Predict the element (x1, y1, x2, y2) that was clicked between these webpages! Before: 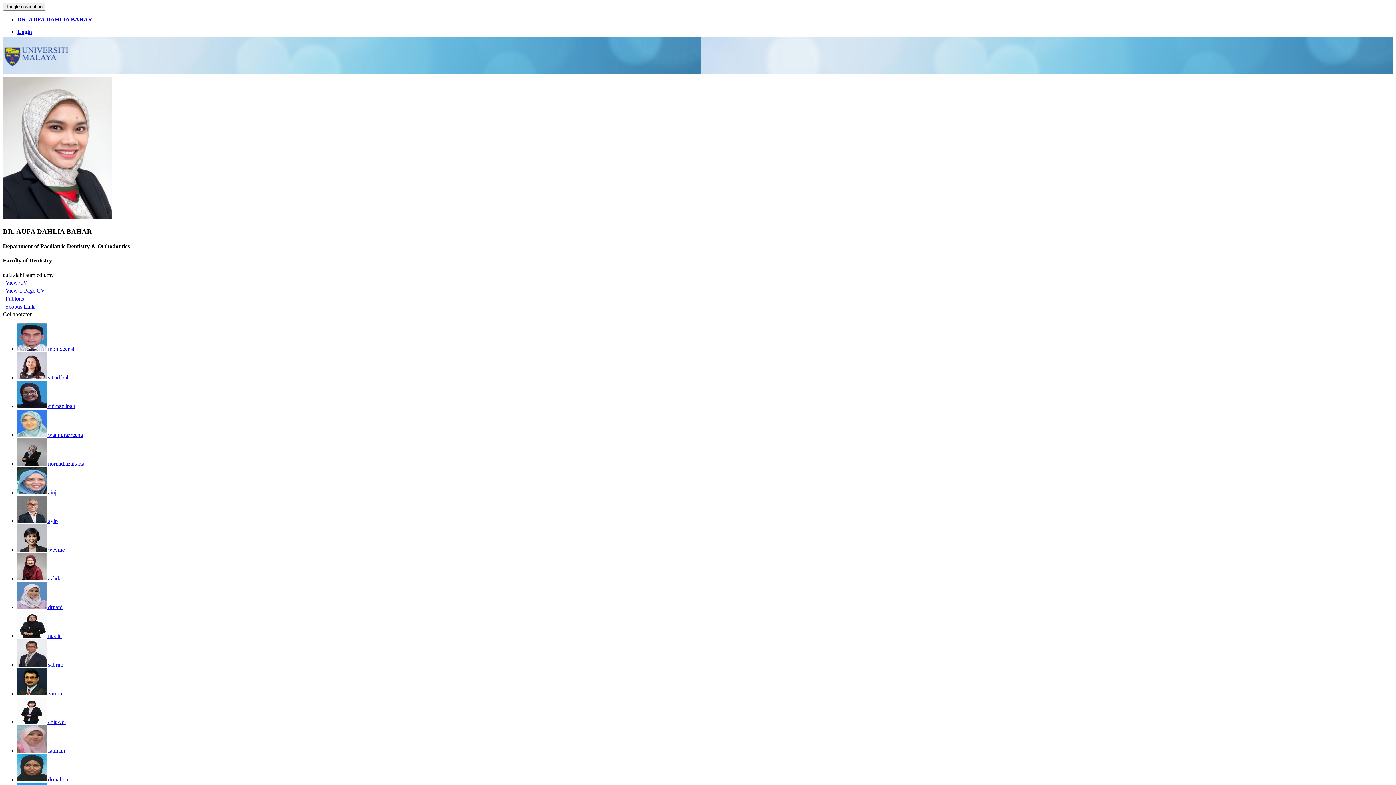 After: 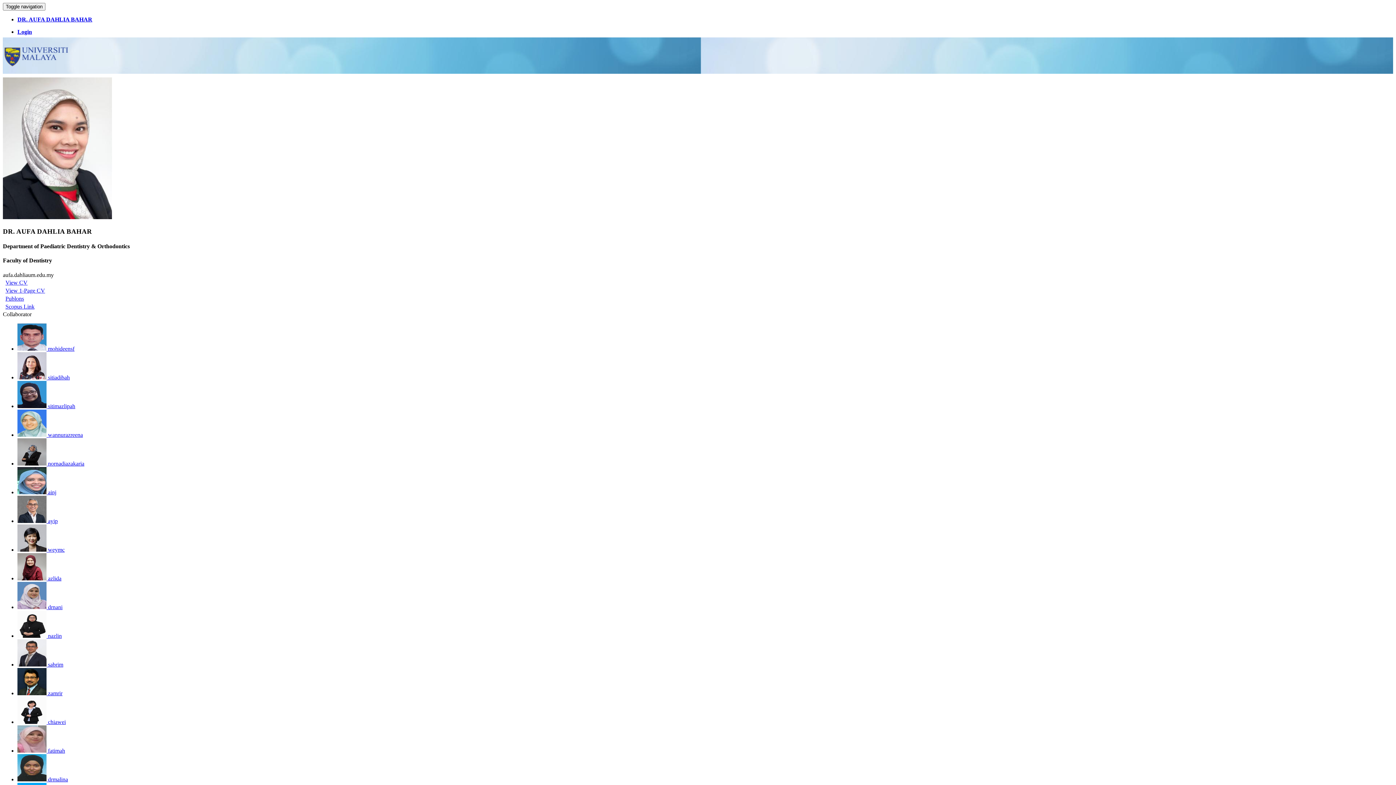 Action: label:  ainj bbox: (17, 489, 56, 495)